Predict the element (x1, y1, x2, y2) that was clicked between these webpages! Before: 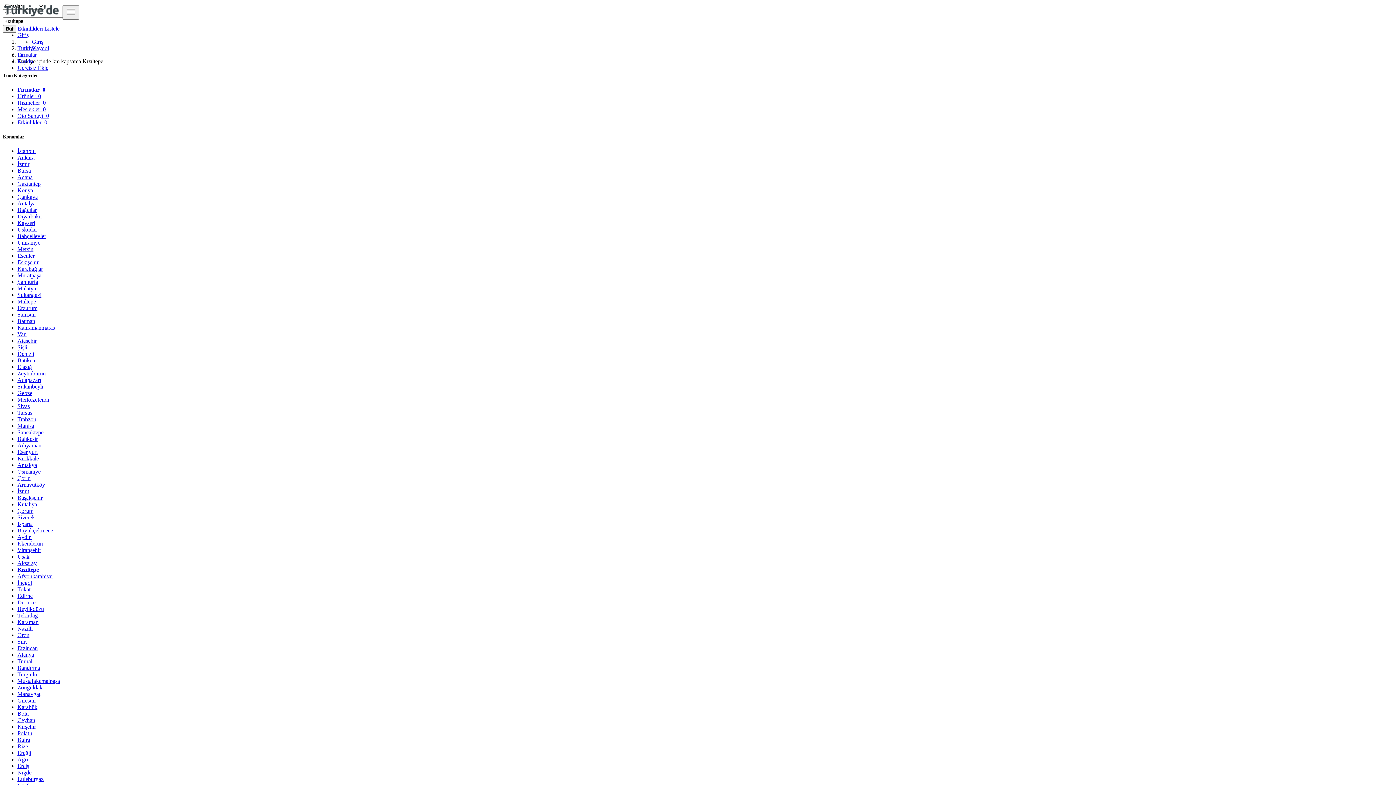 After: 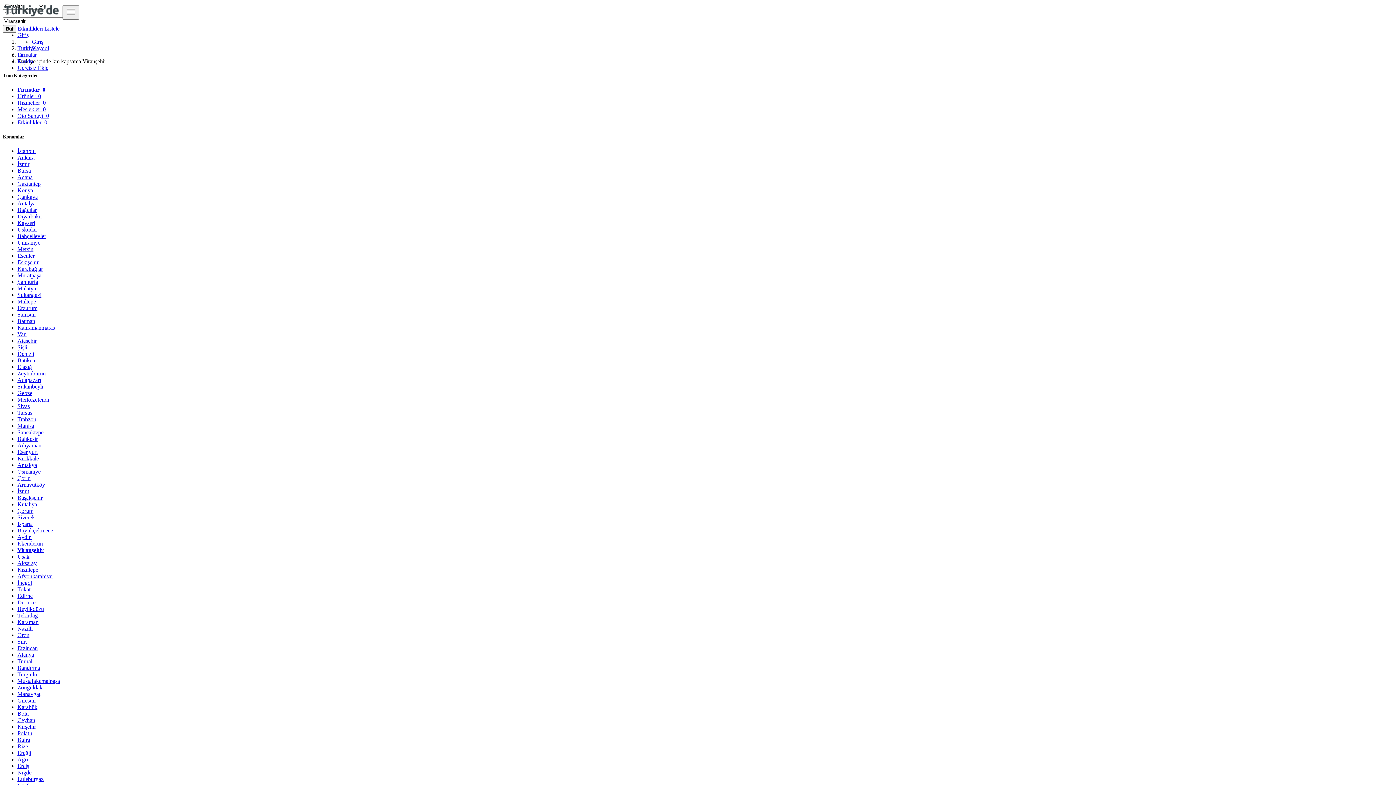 Action: bbox: (17, 547, 41, 553) label: Viranşehir